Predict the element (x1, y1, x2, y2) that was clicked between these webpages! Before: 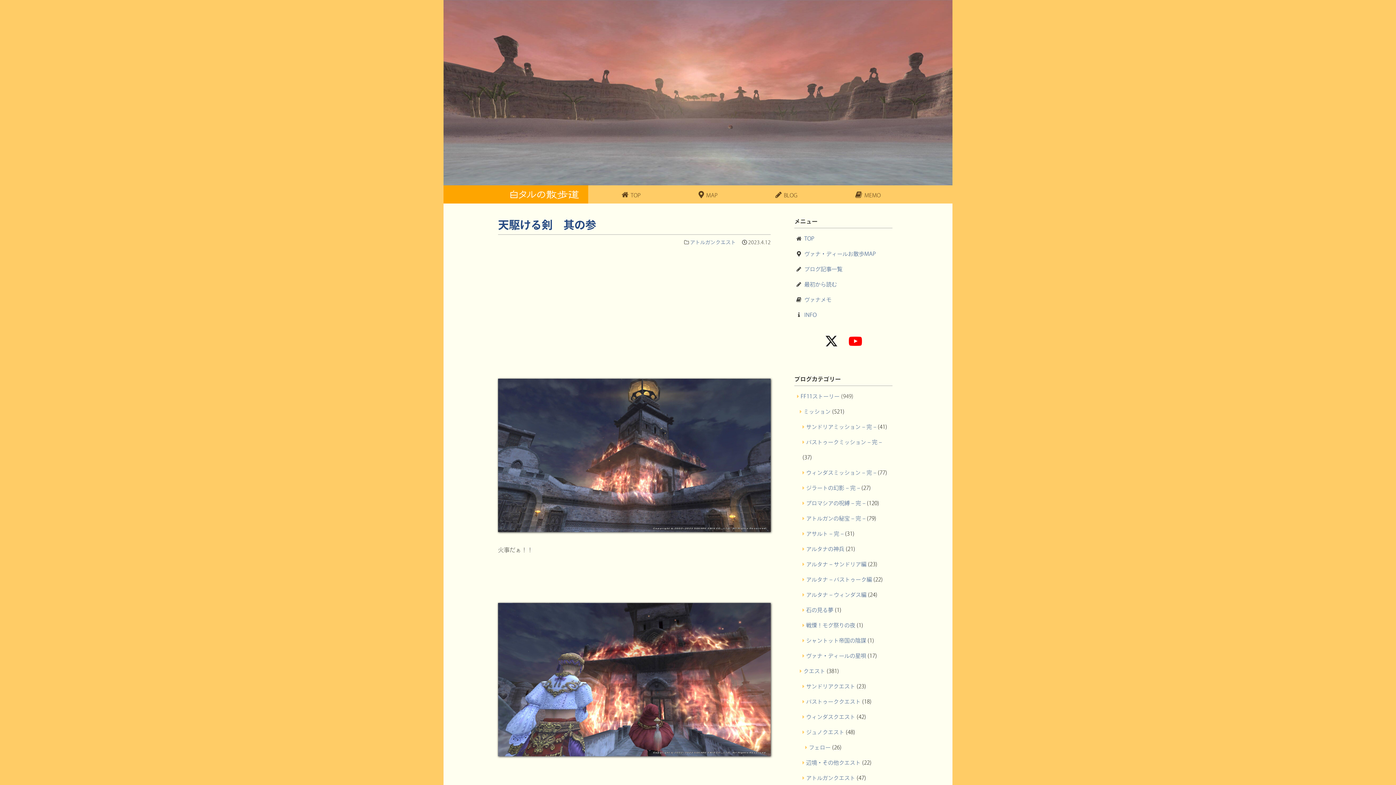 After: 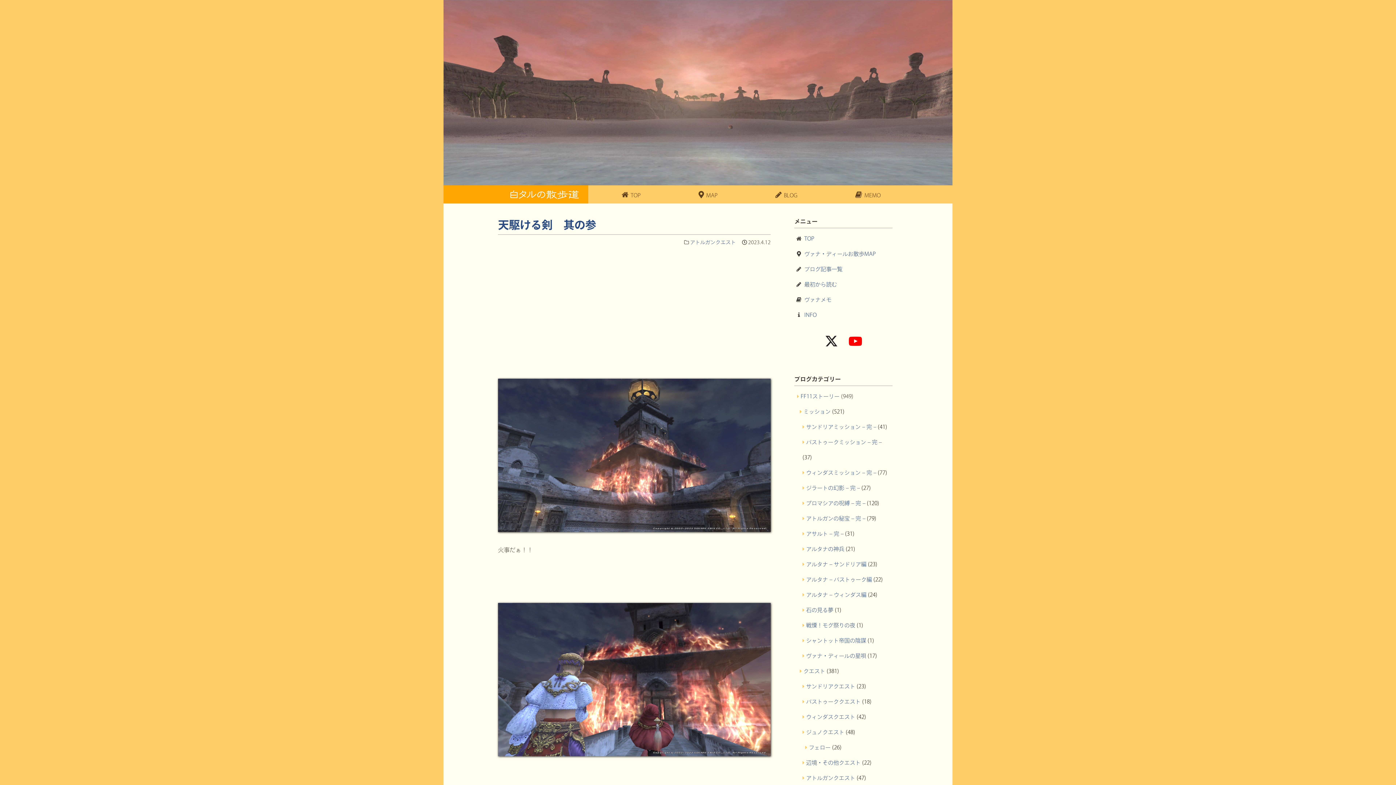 Action: bbox: (849, 334, 862, 347)